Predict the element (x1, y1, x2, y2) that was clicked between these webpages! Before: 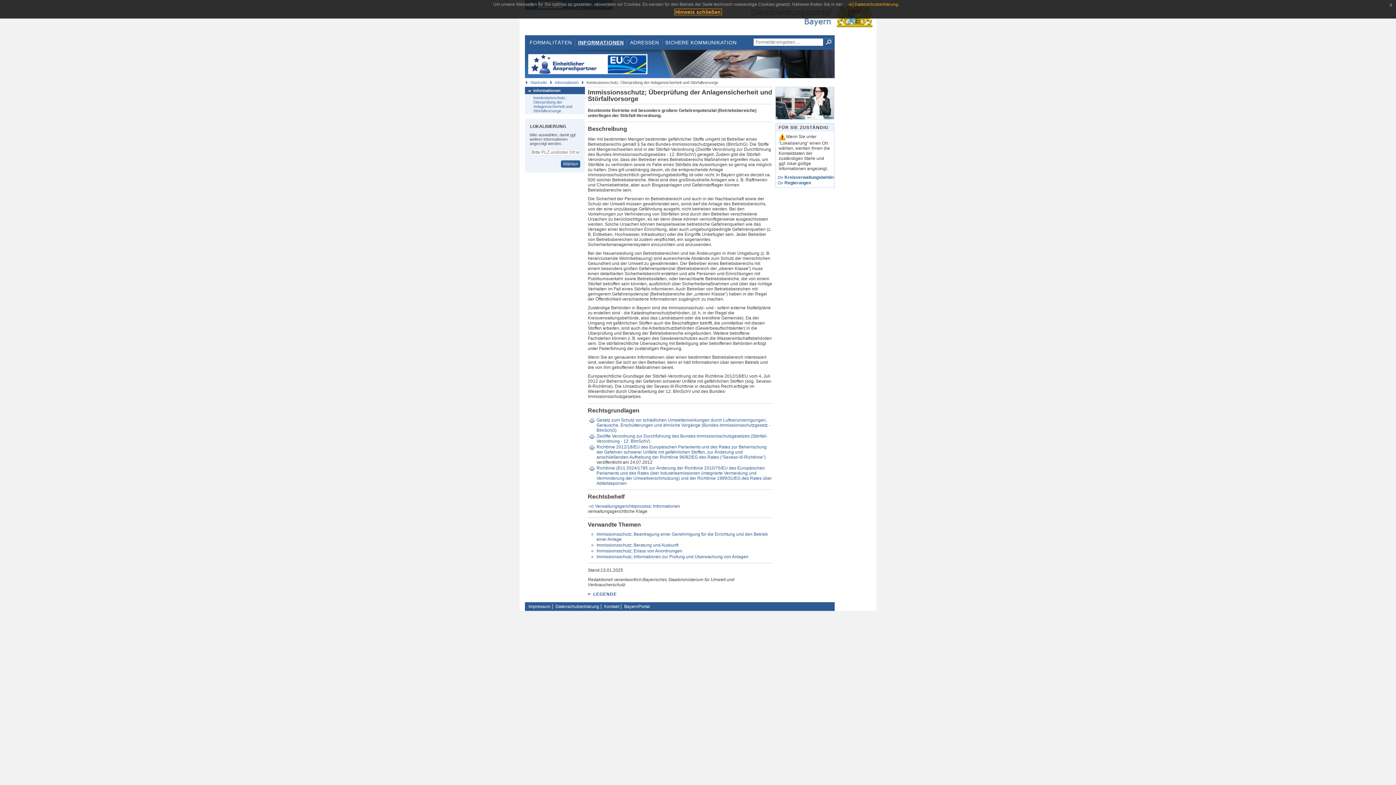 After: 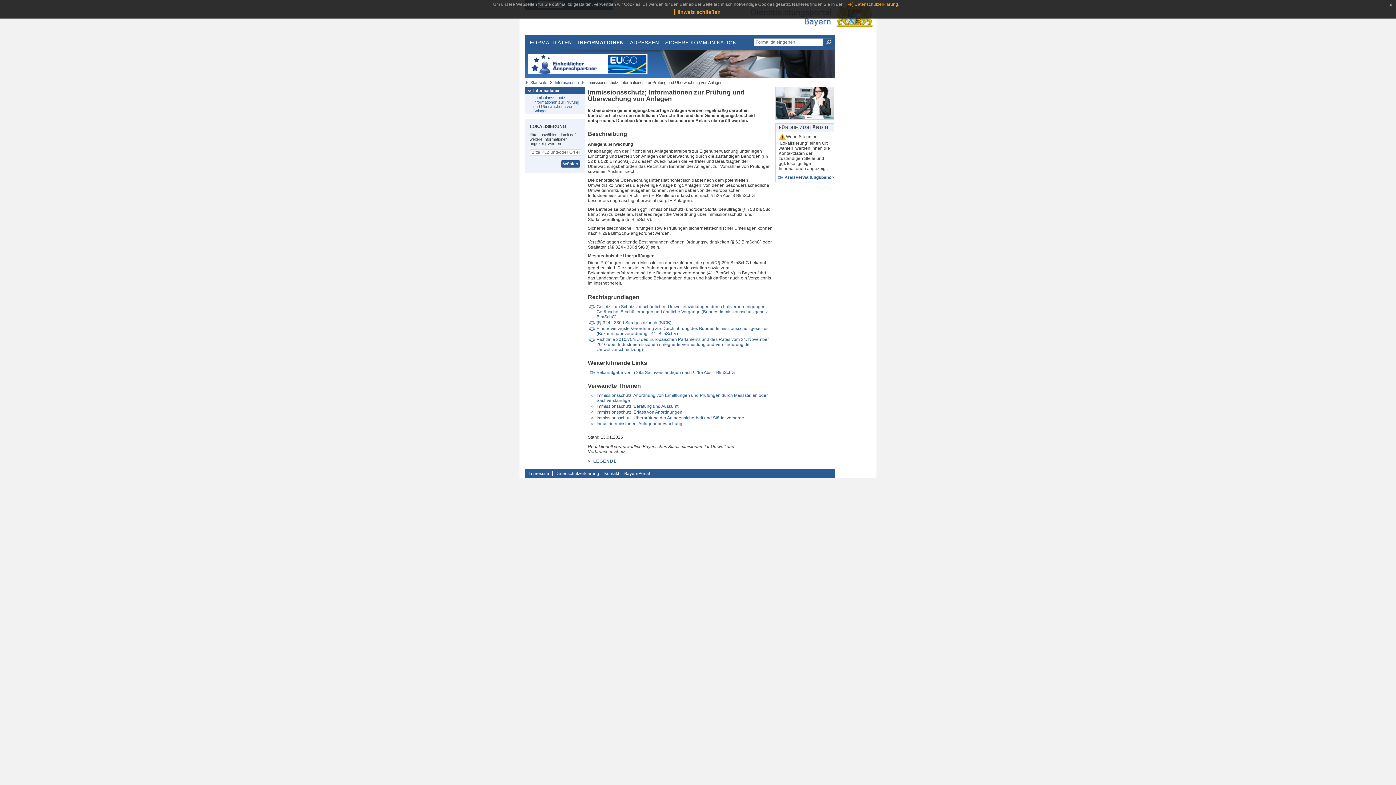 Action: bbox: (596, 554, 748, 559) label: Immissionsschutz; Informationen zur Prüfung und Überwachung von Anlagen